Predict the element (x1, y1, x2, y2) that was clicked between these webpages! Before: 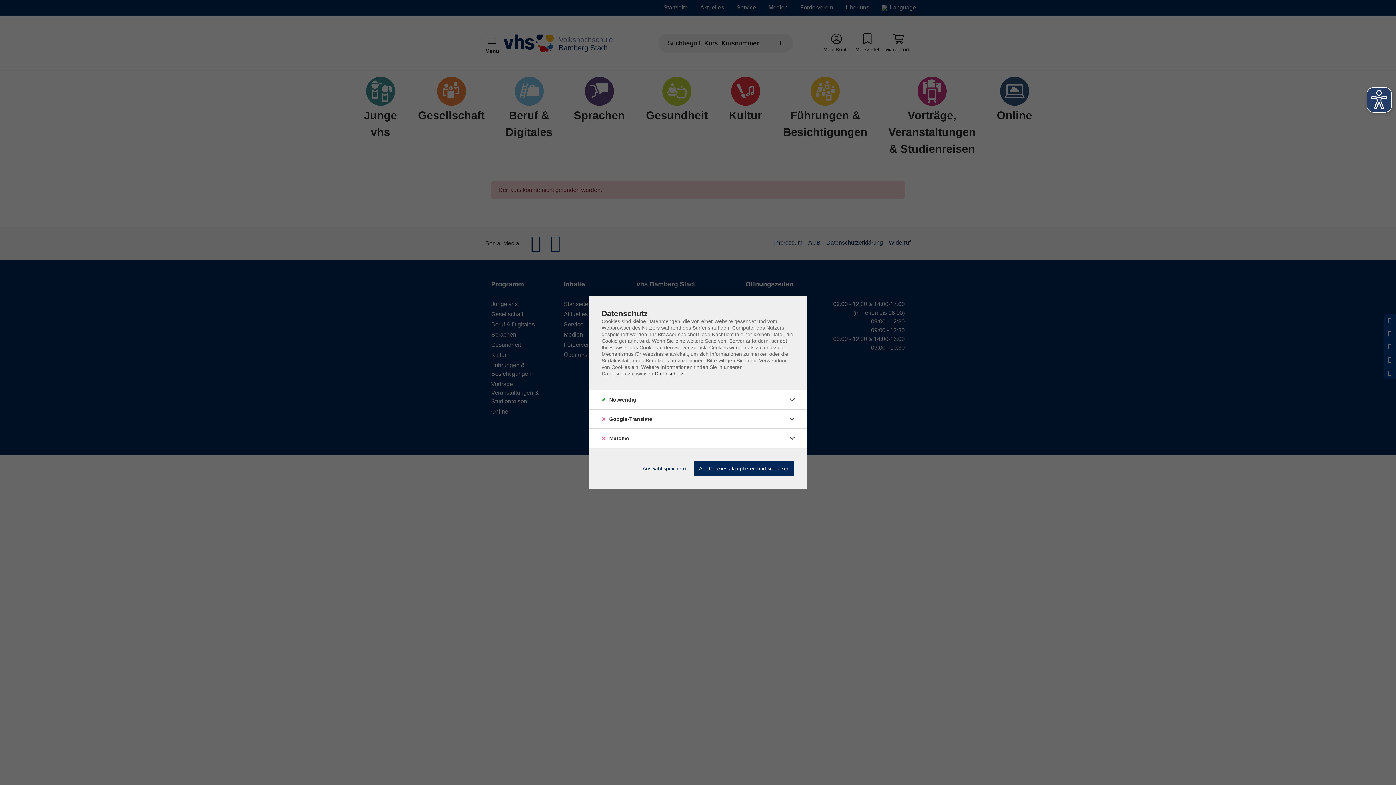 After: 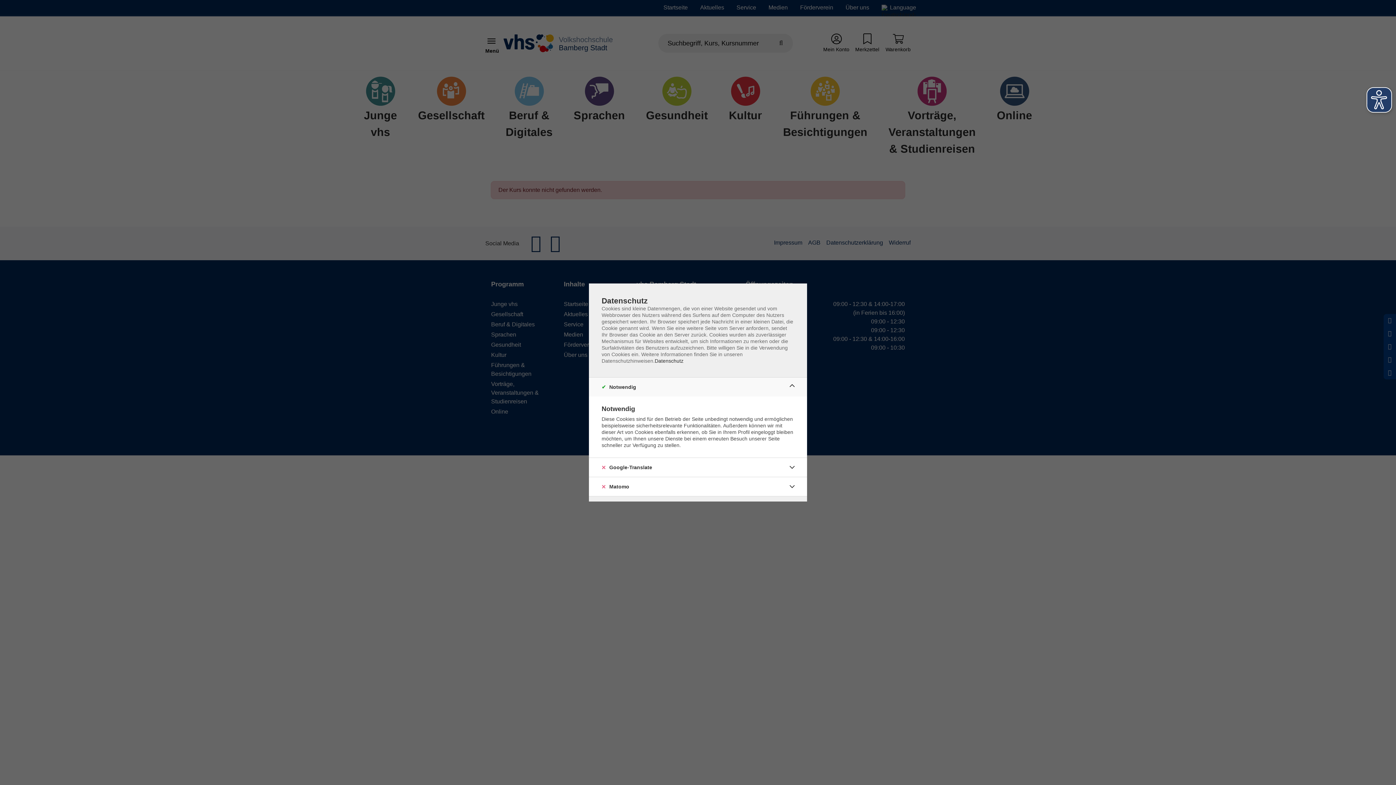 Action: bbox: (786, 394, 798, 405)